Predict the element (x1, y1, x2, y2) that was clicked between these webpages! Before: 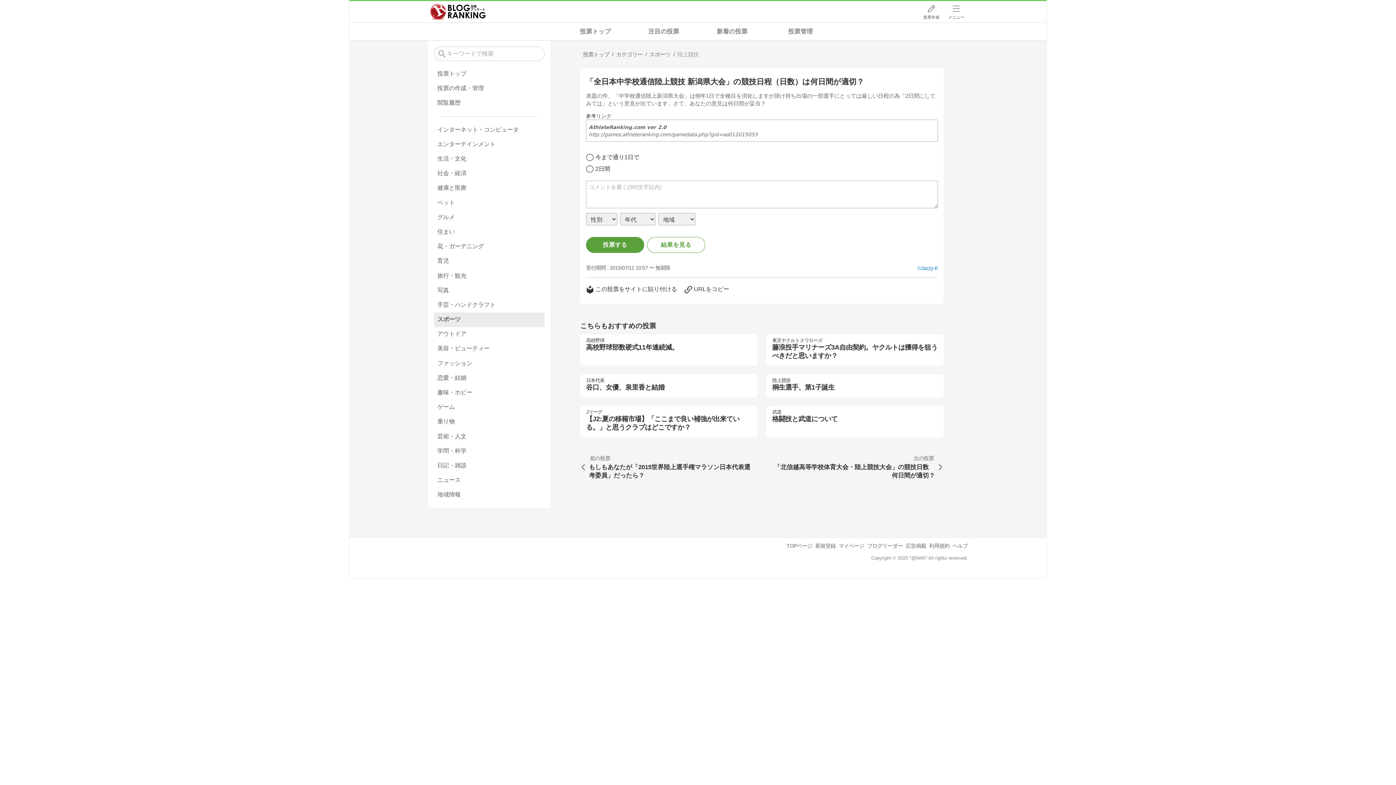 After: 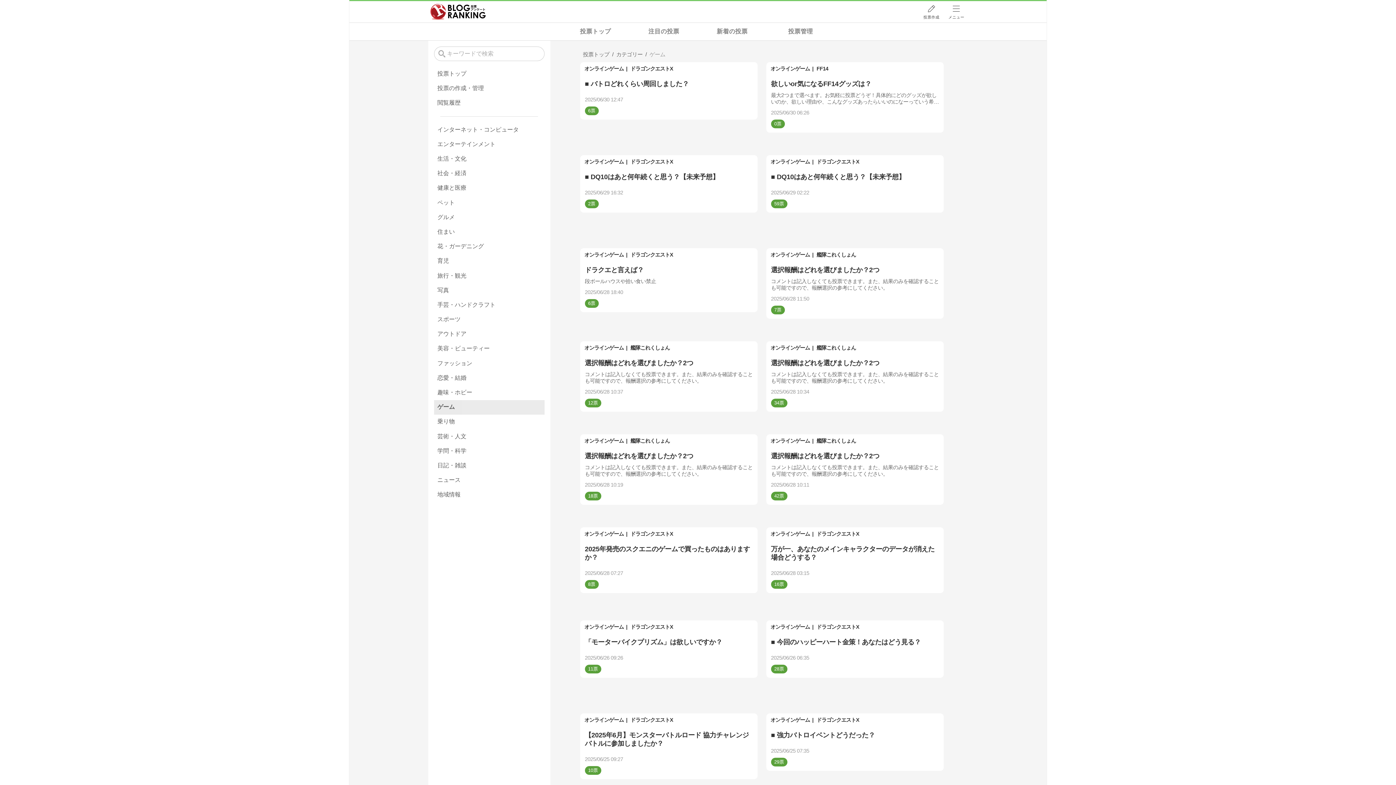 Action: bbox: (434, 400, 544, 414) label: ゲーム